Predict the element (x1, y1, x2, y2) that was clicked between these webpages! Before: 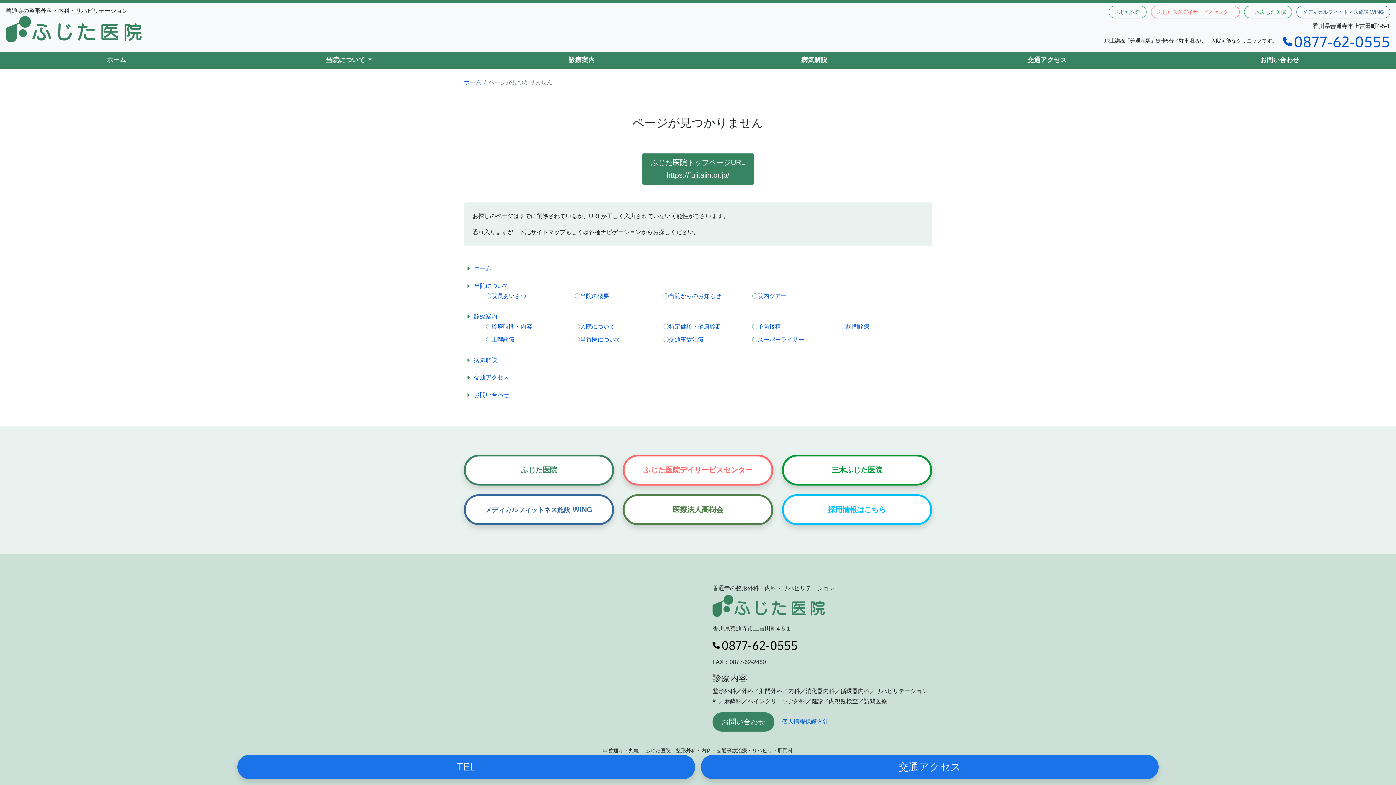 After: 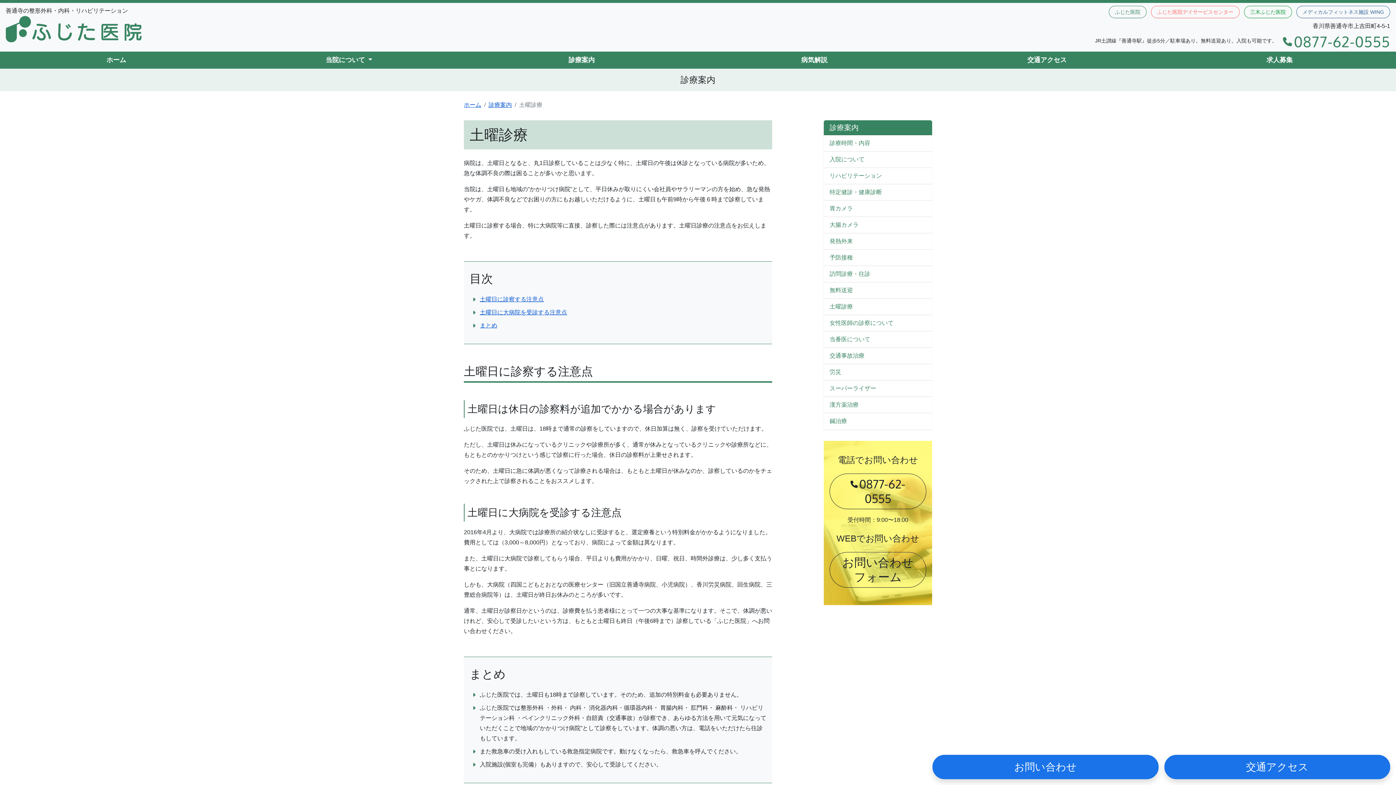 Action: bbox: (491, 336, 514, 342) label: 土曜診療